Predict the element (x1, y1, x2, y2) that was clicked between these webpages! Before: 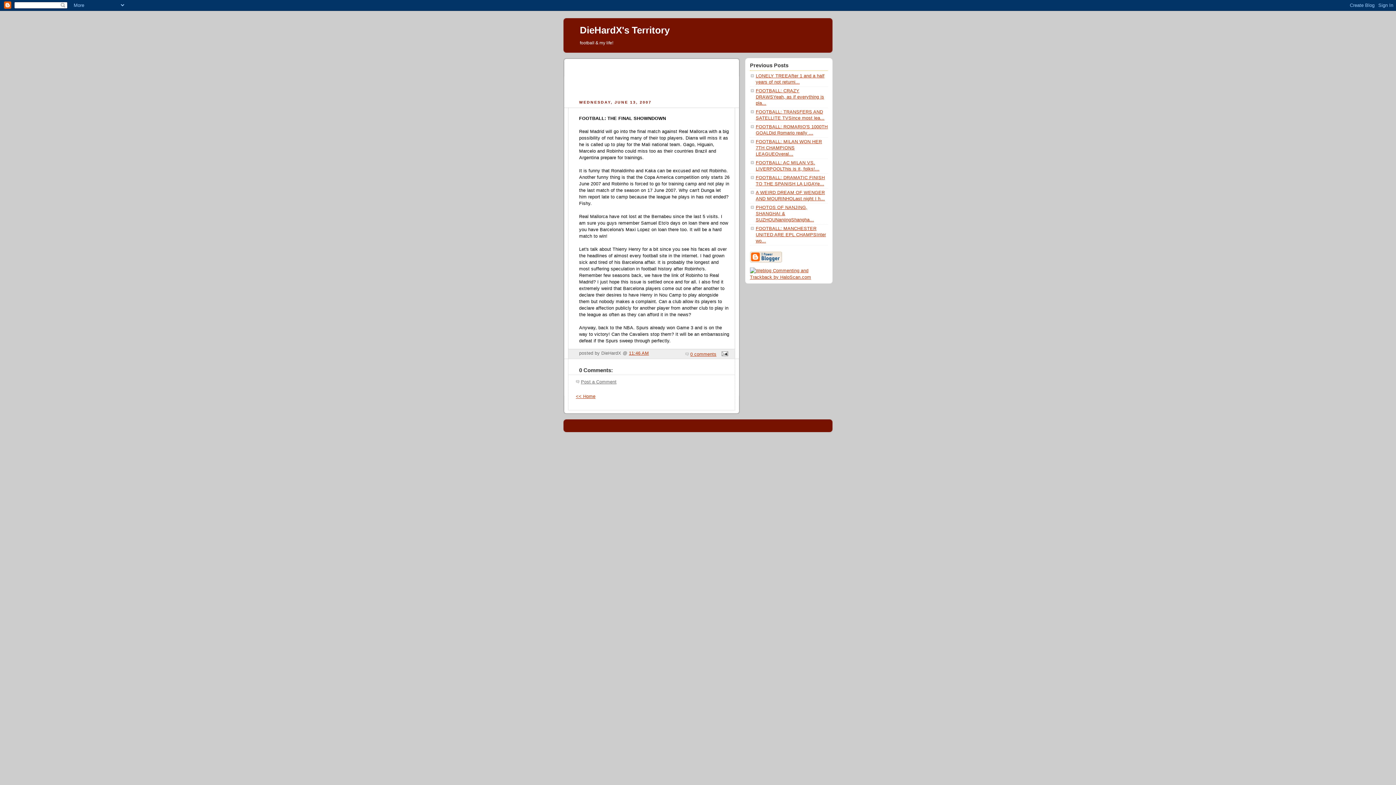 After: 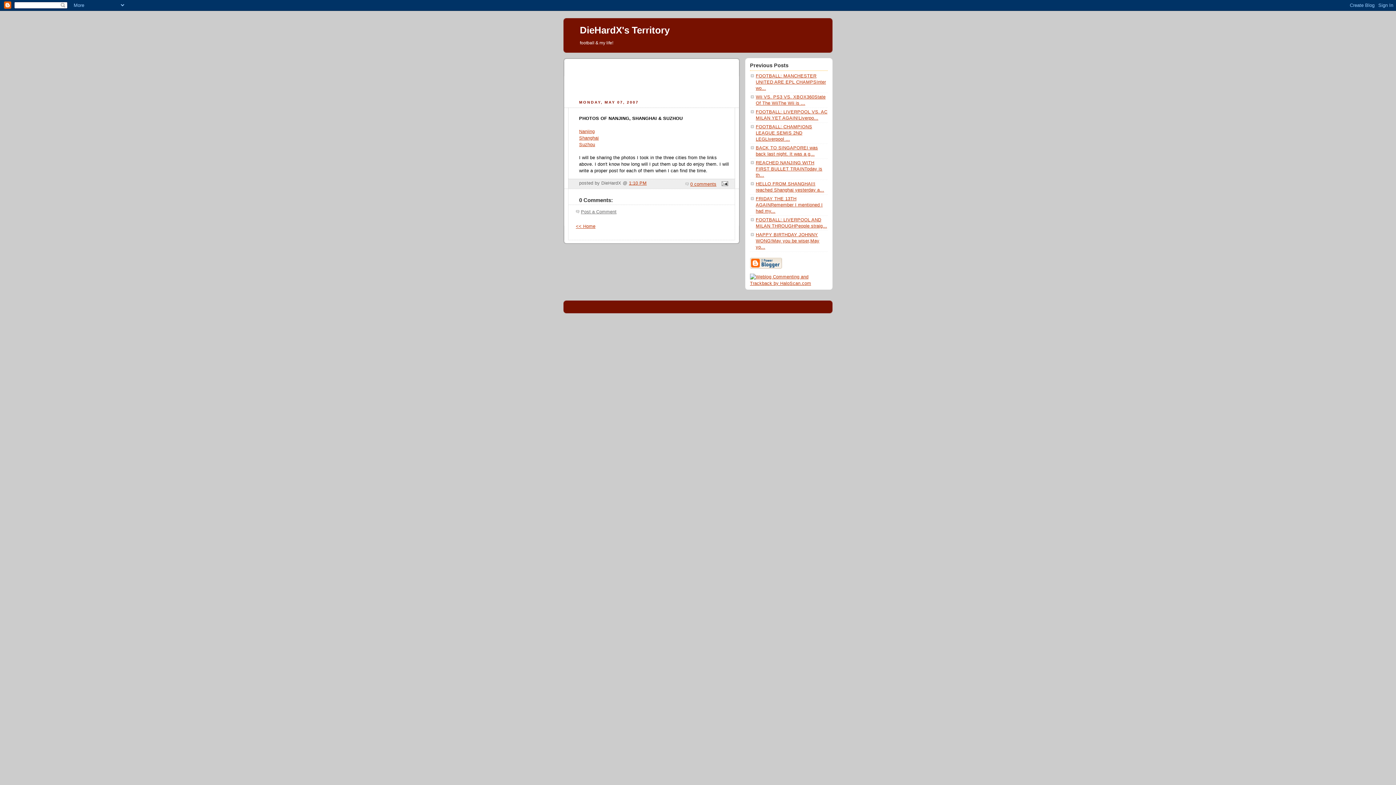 Action: label: PHOTOS OF NANJING, SHANGHAI & SUZHOUNanjingShangha... bbox: (756, 205, 814, 222)